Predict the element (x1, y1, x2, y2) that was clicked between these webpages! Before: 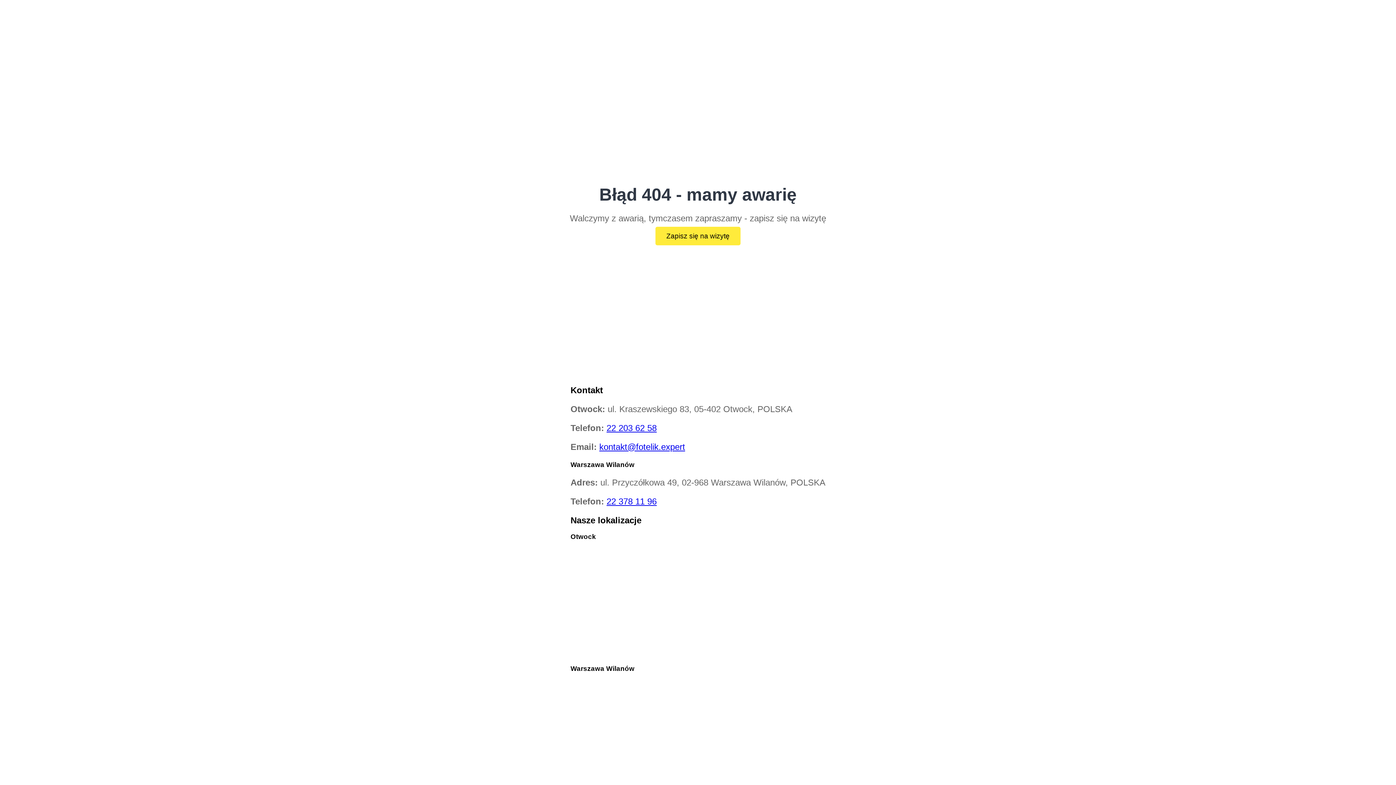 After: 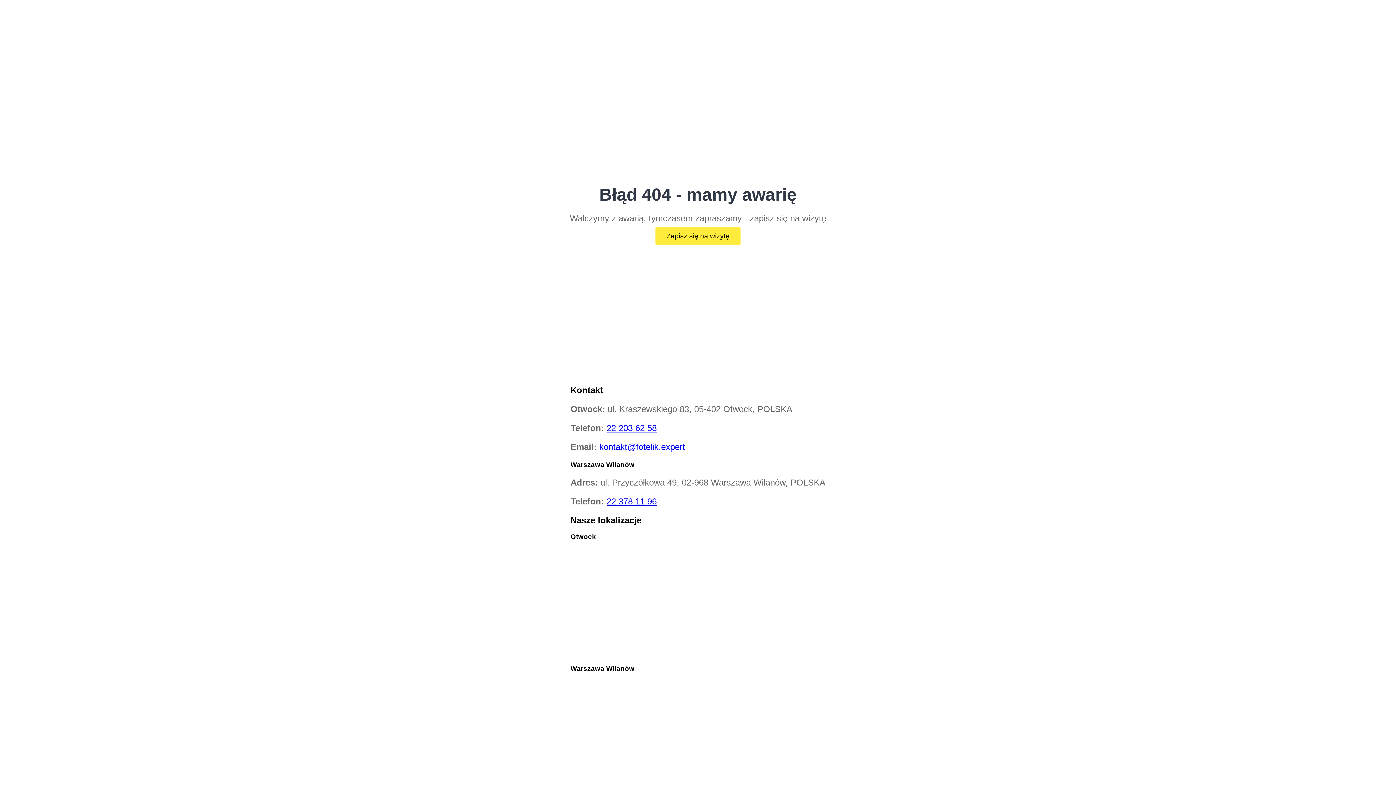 Action: label: kontakt@fotelik.expert bbox: (599, 442, 685, 451)